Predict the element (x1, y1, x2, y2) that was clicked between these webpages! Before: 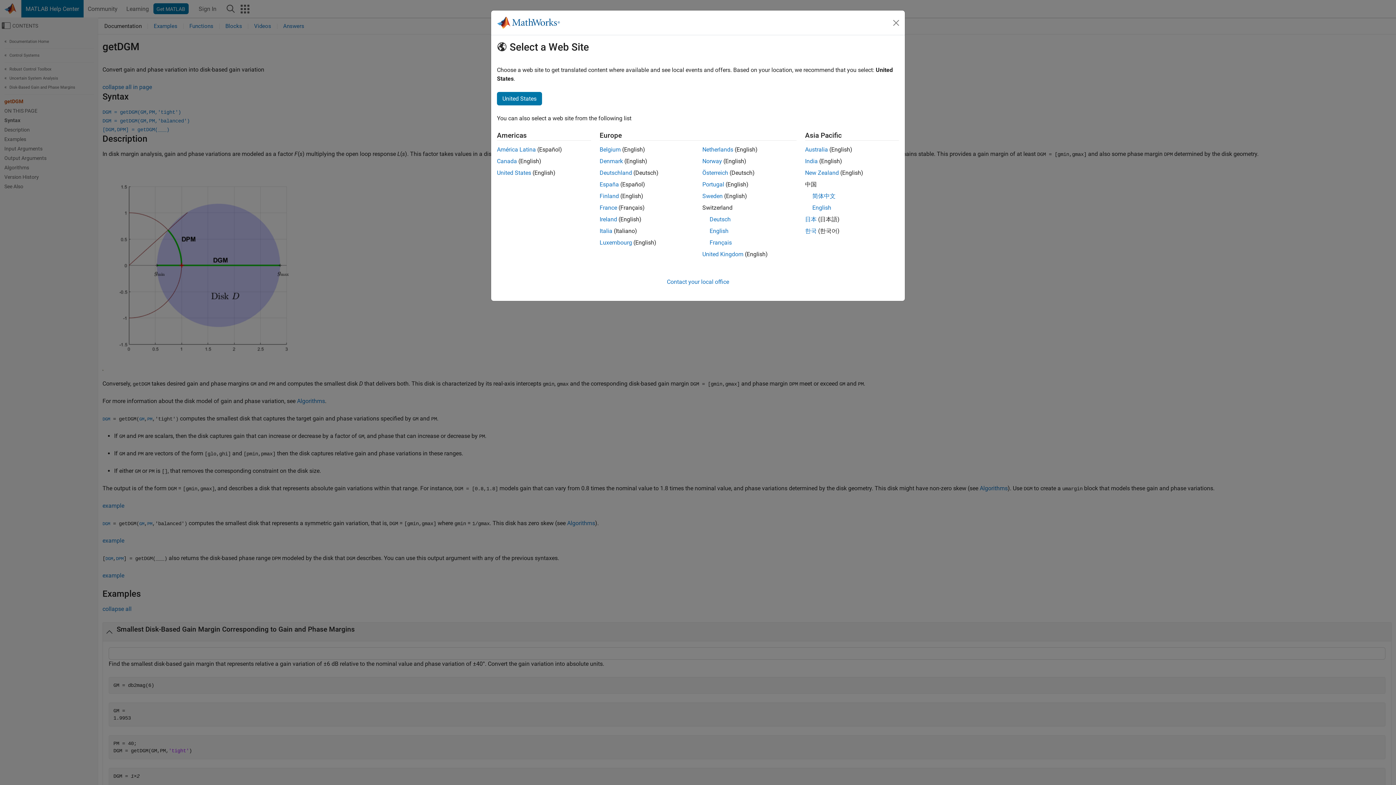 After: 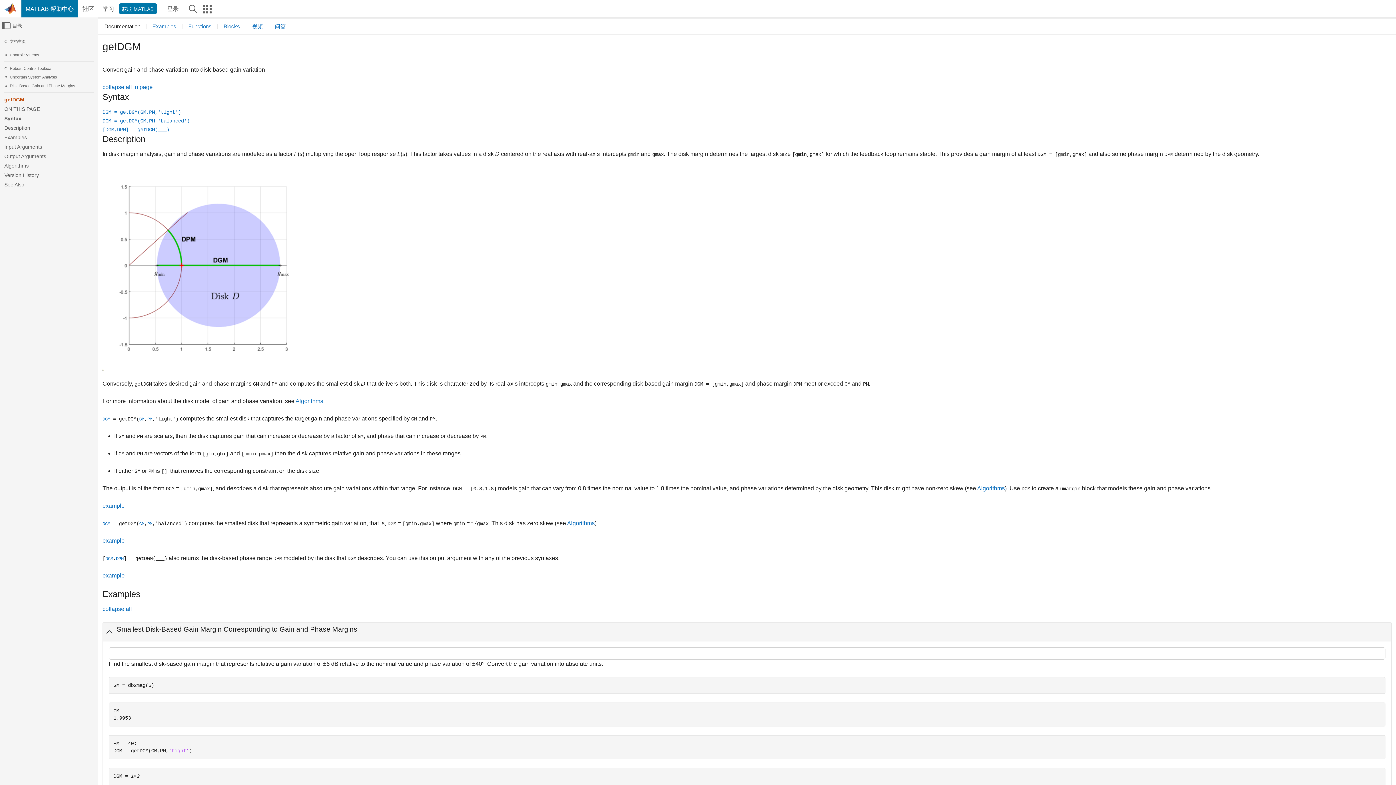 Action: label: 简体中文 bbox: (812, 192, 835, 199)